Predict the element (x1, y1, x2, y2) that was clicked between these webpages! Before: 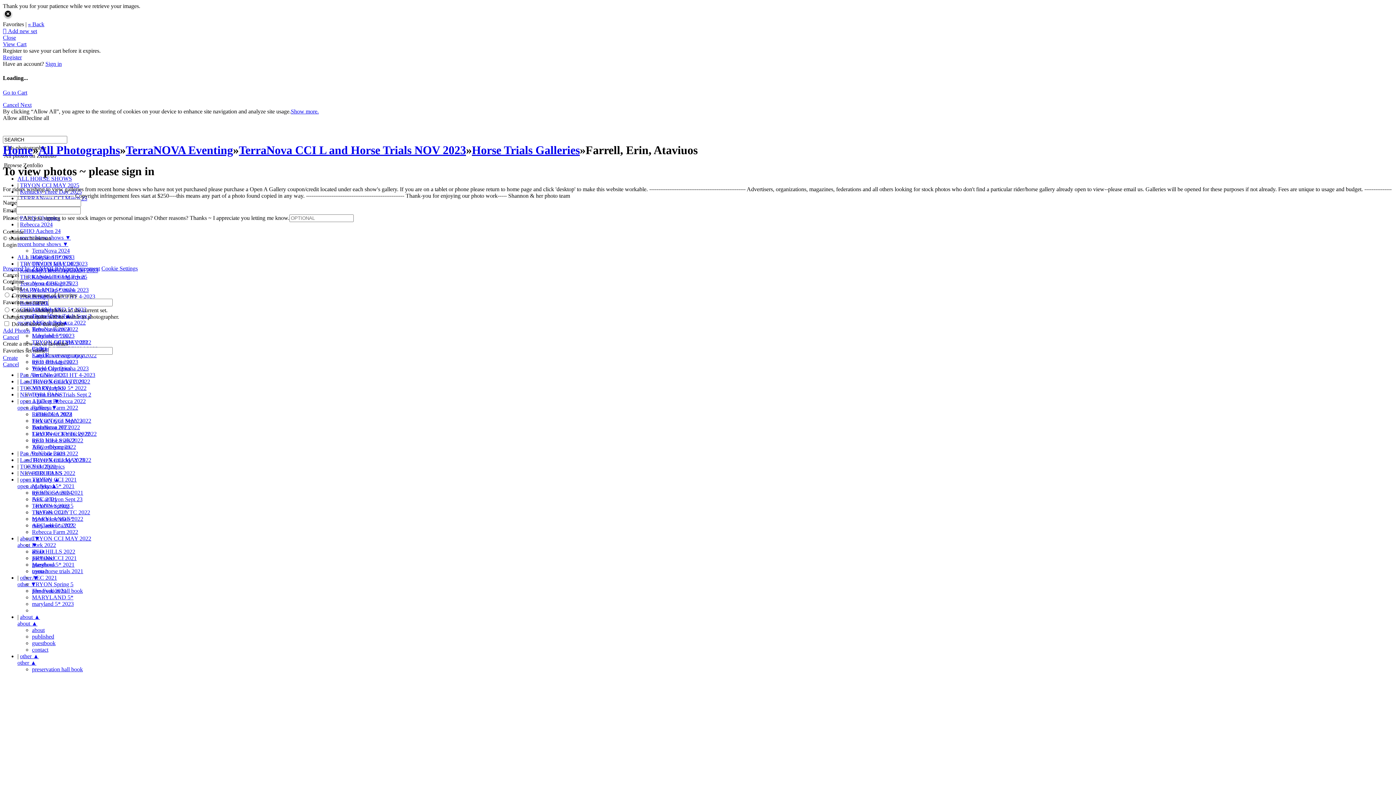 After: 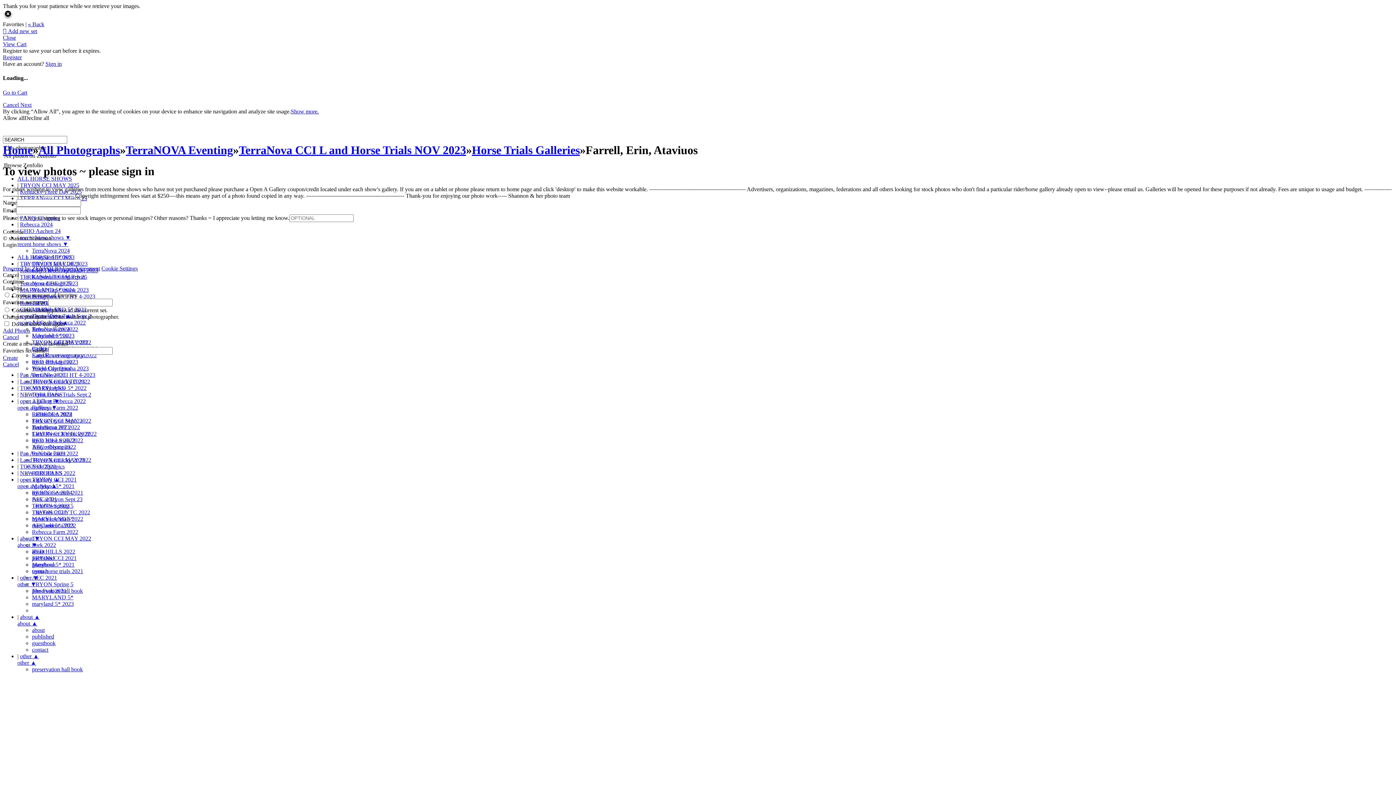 Action: bbox: (17, 483, 57, 489) label: open a gallery ▲